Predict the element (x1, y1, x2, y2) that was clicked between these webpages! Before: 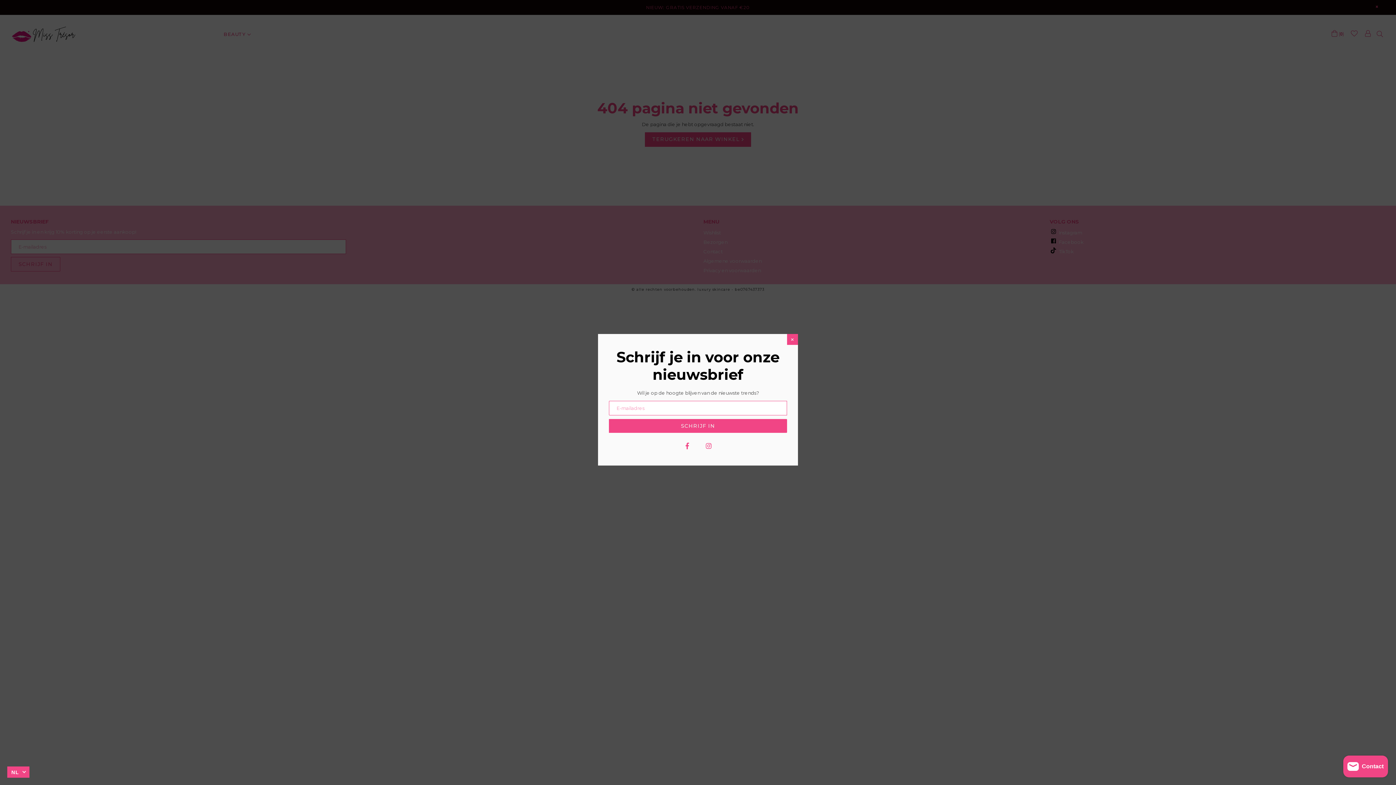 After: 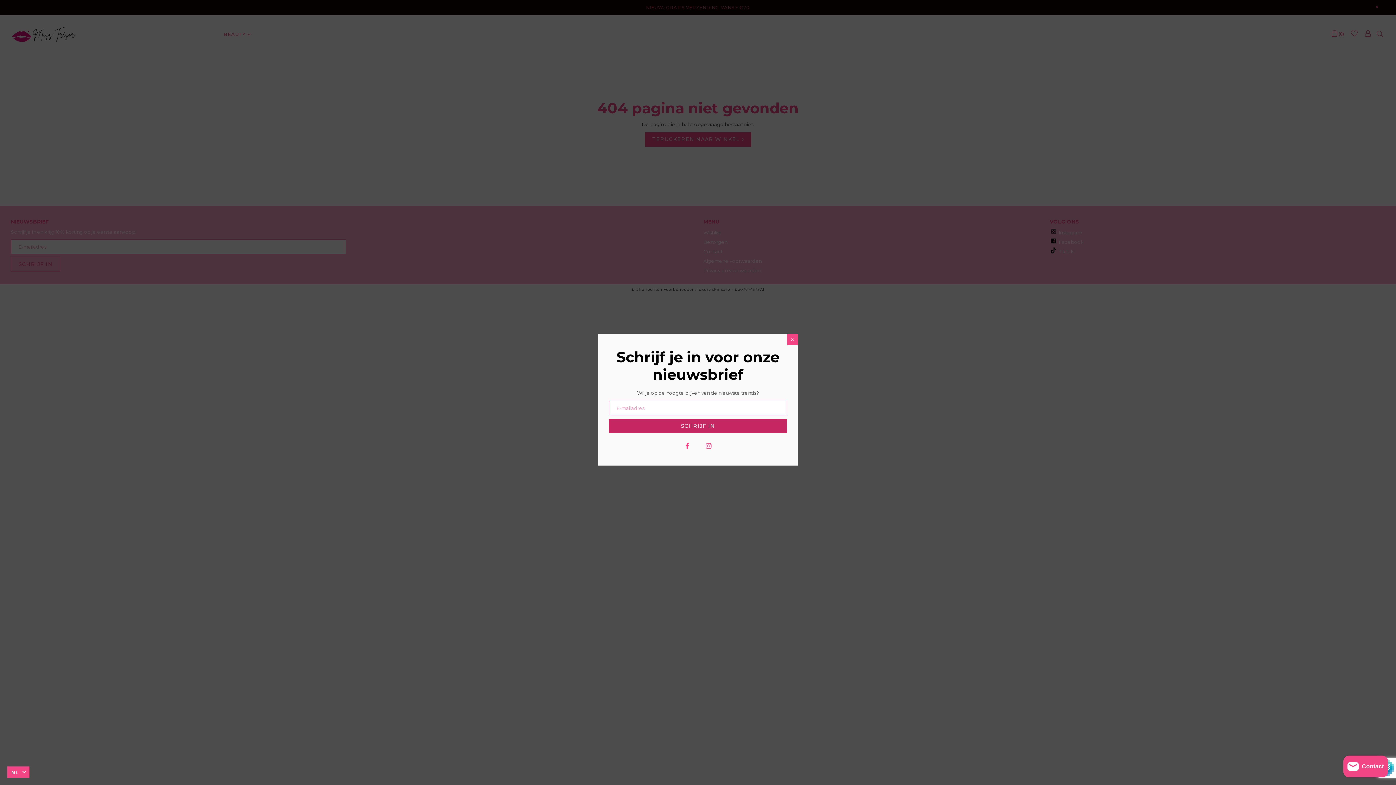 Action: bbox: (609, 419, 787, 433) label: SCHRIJF IN